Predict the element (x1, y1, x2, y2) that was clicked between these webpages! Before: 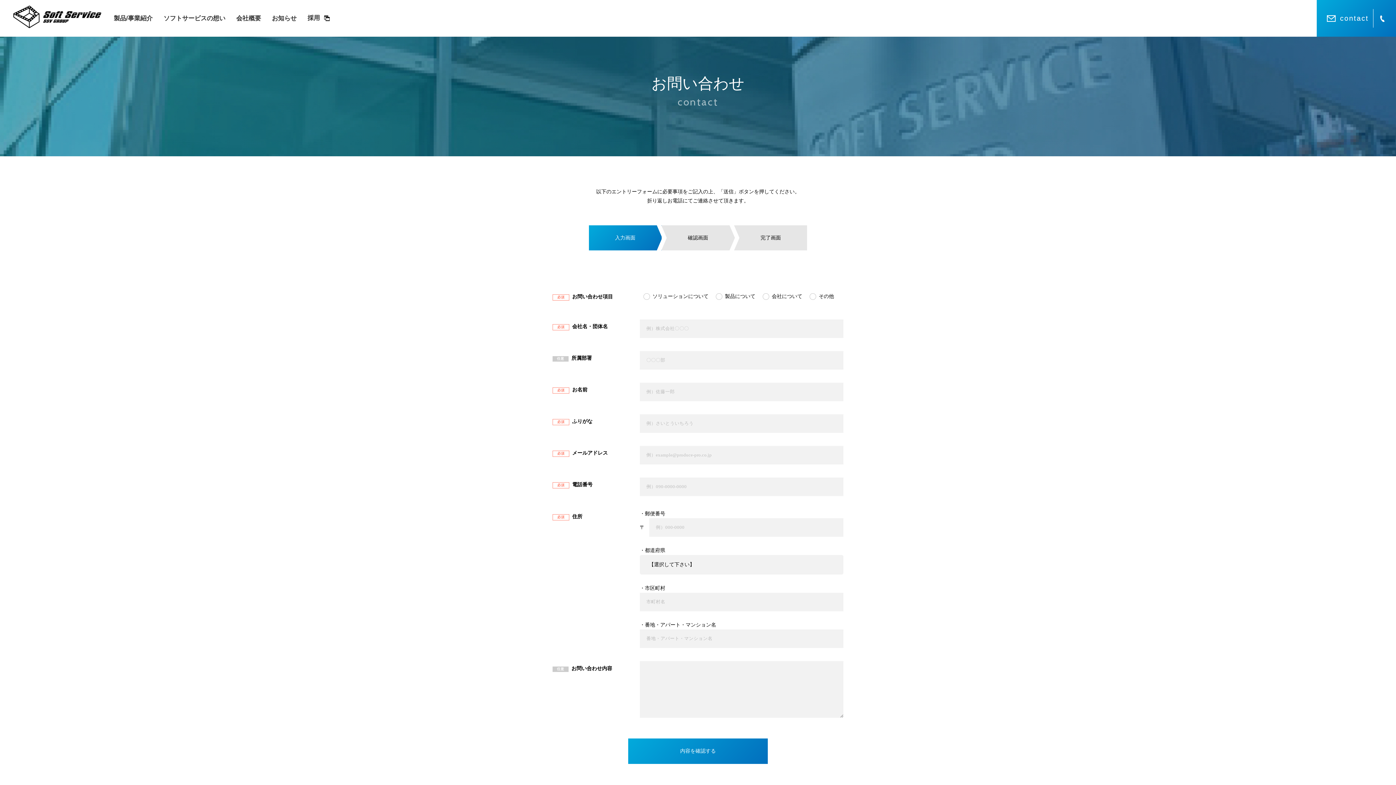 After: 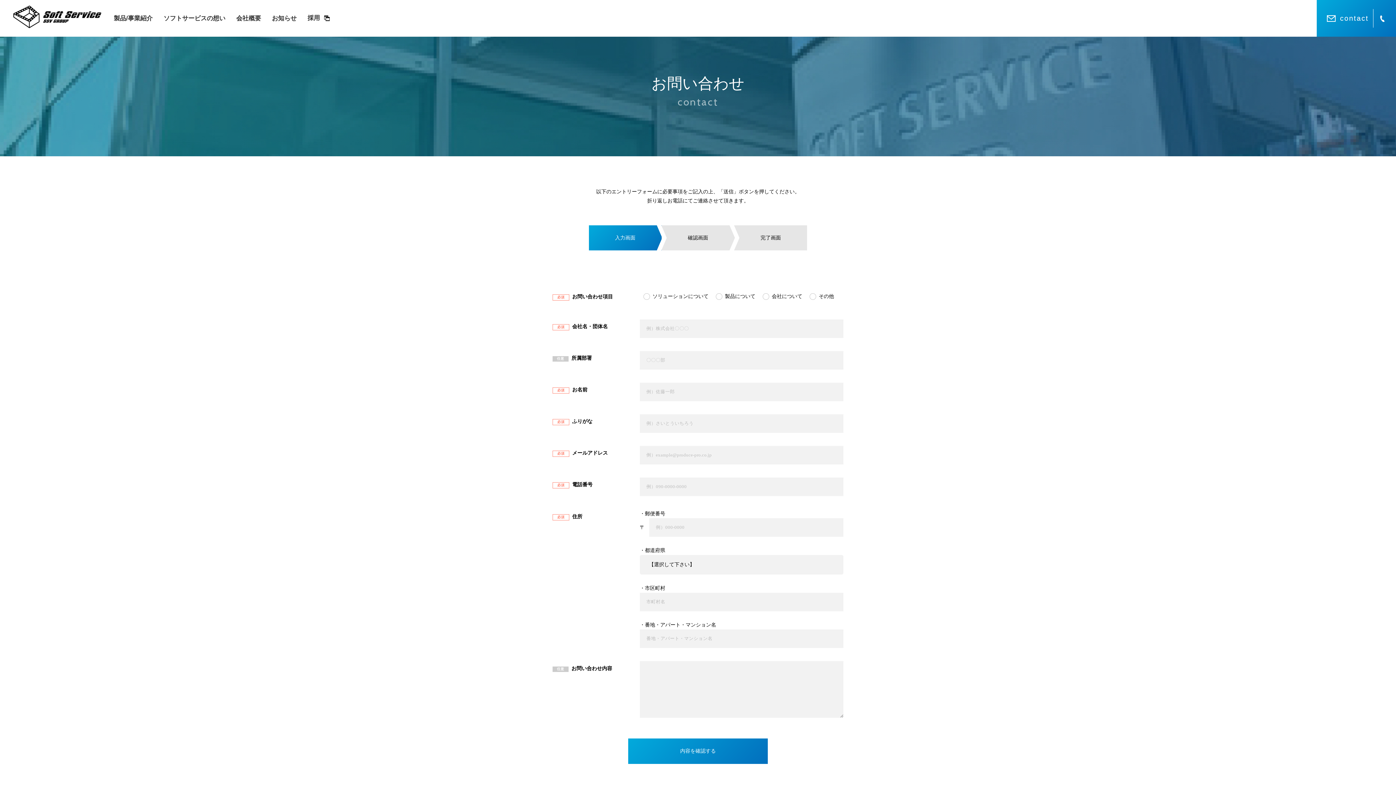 Action: label: contact bbox: (1321, 9, 1373, 27)